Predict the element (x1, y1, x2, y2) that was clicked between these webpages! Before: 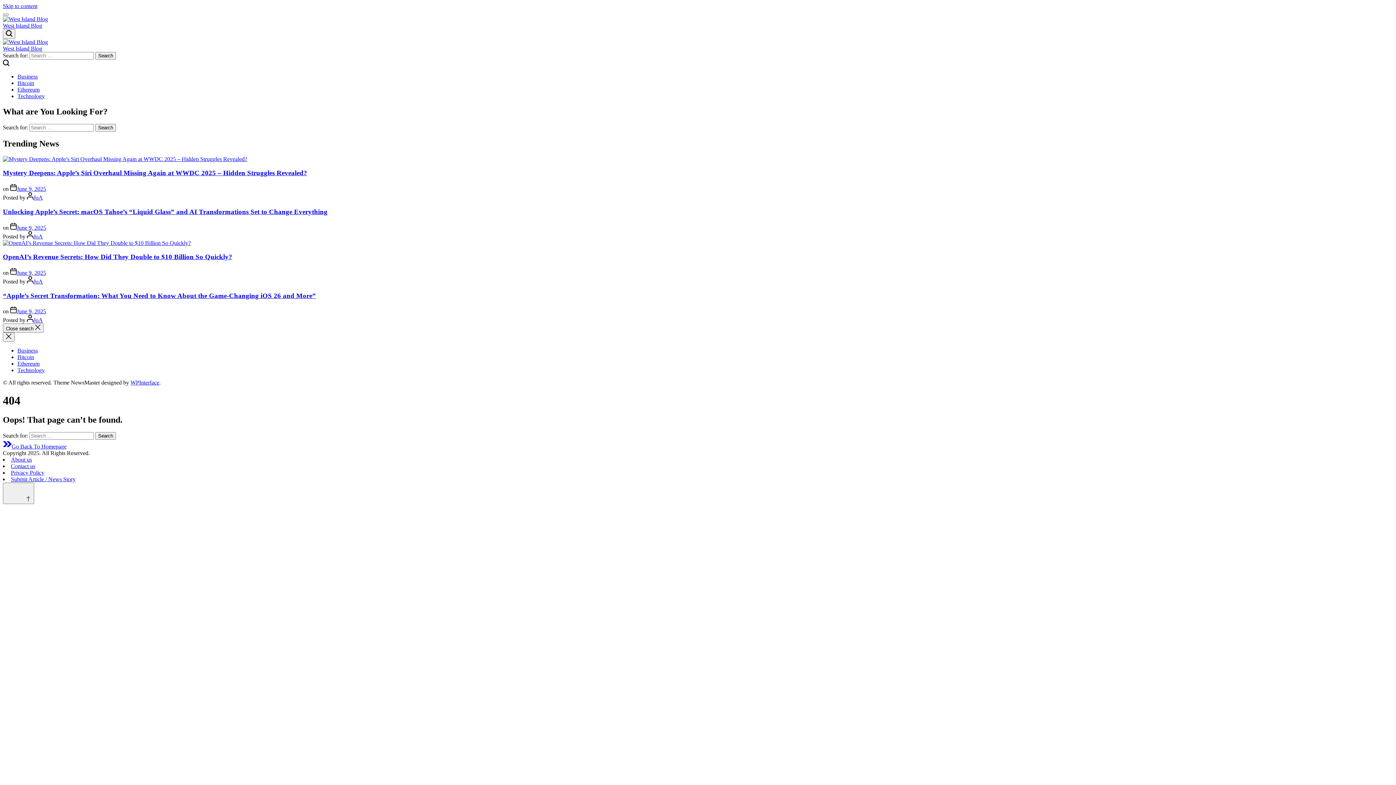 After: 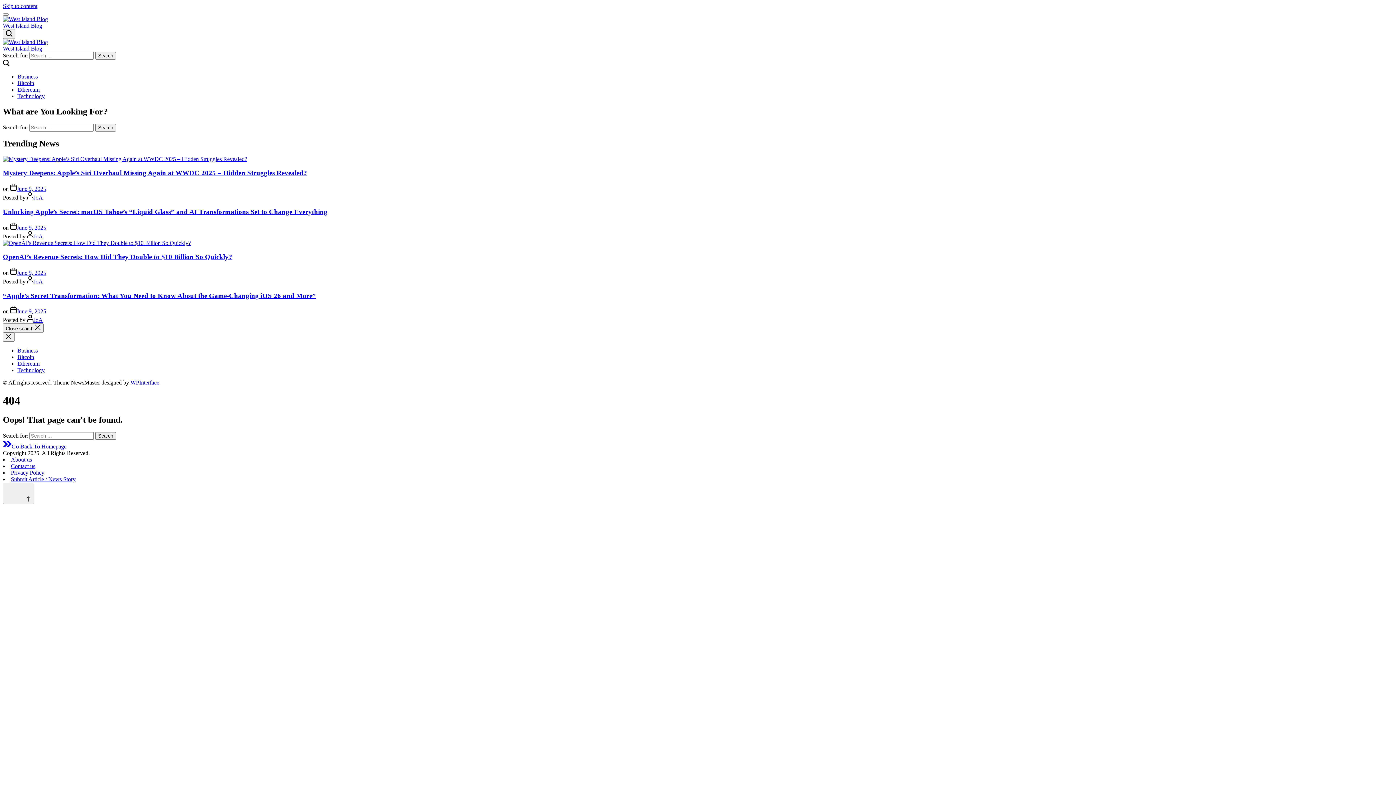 Action: label: Skip to content bbox: (2, 2, 37, 9)